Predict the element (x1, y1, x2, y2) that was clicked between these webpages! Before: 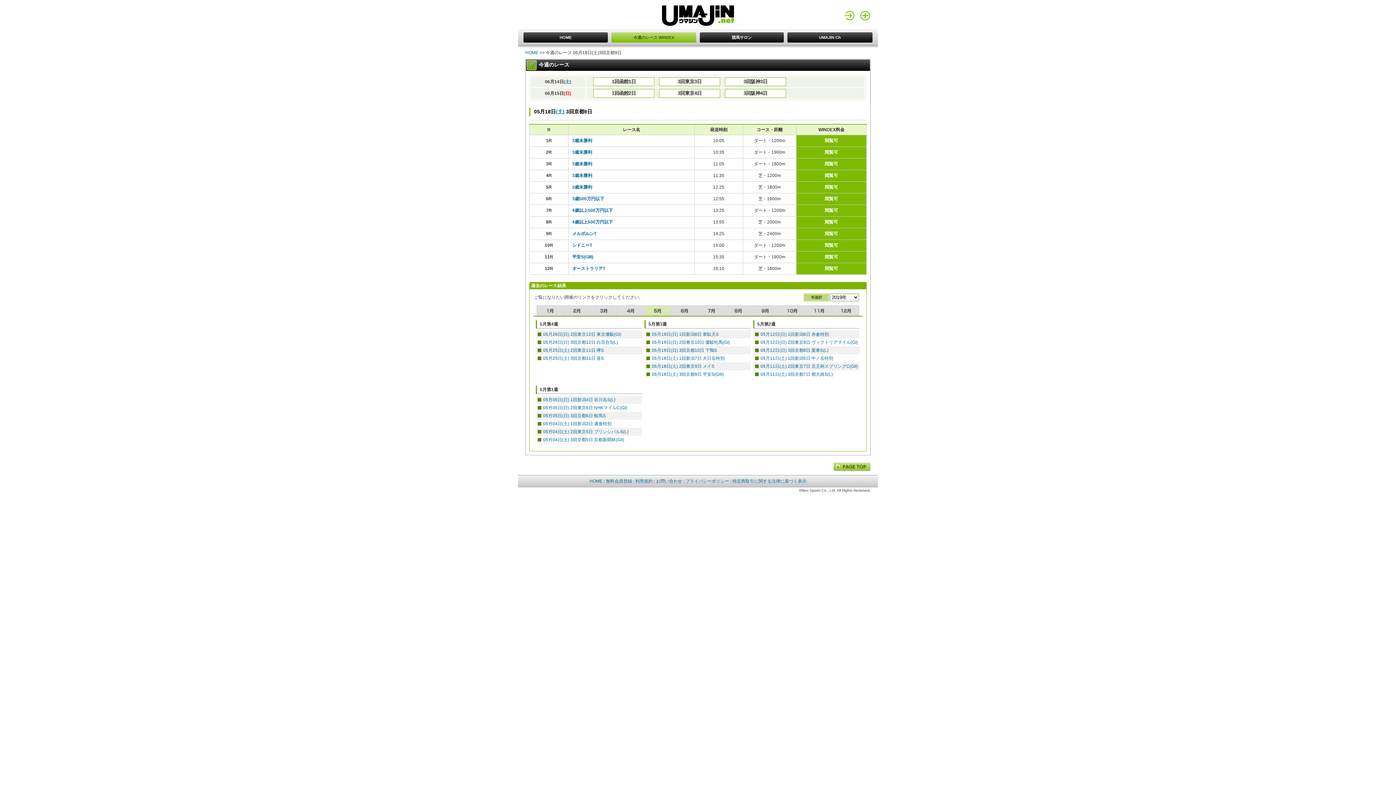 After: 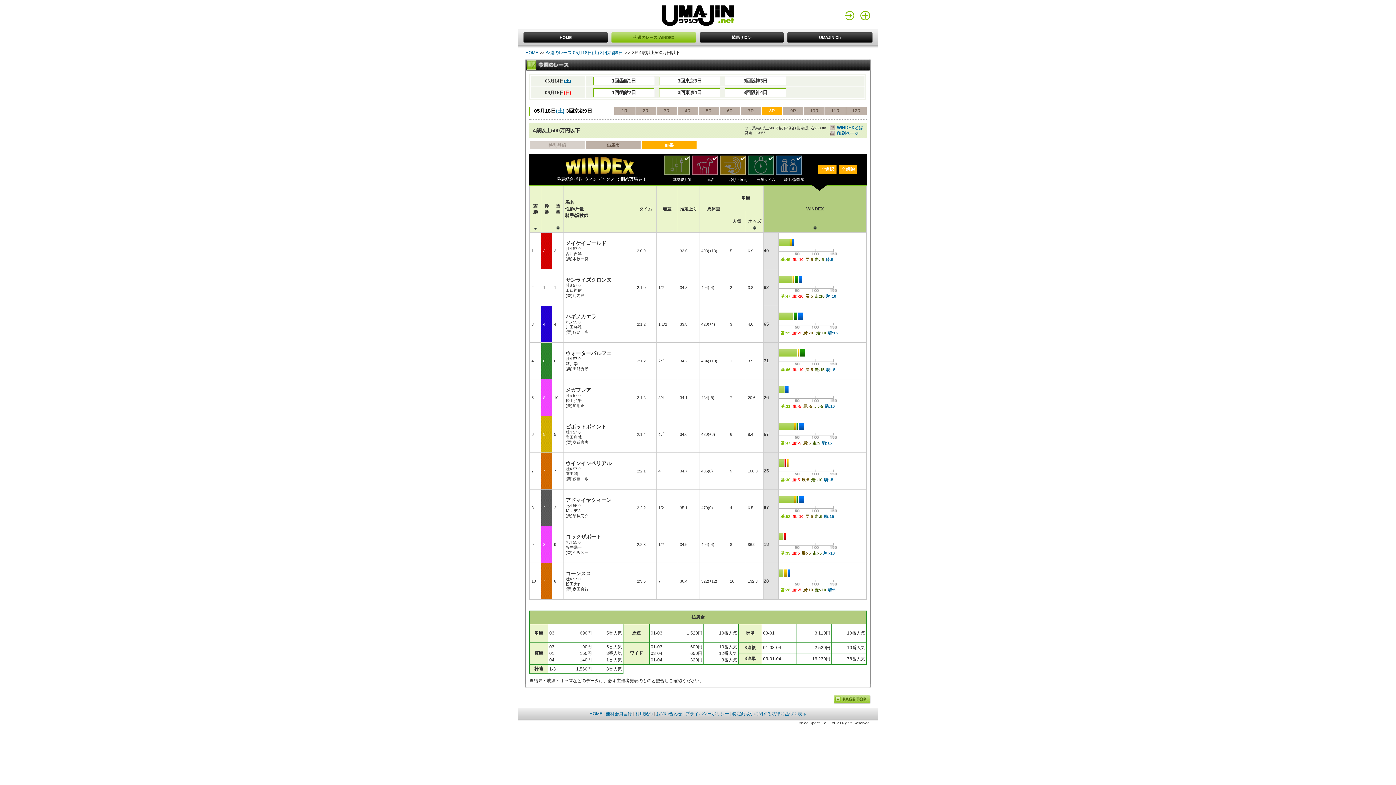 Action: label: 閲覧可 bbox: (800, 219, 862, 225)